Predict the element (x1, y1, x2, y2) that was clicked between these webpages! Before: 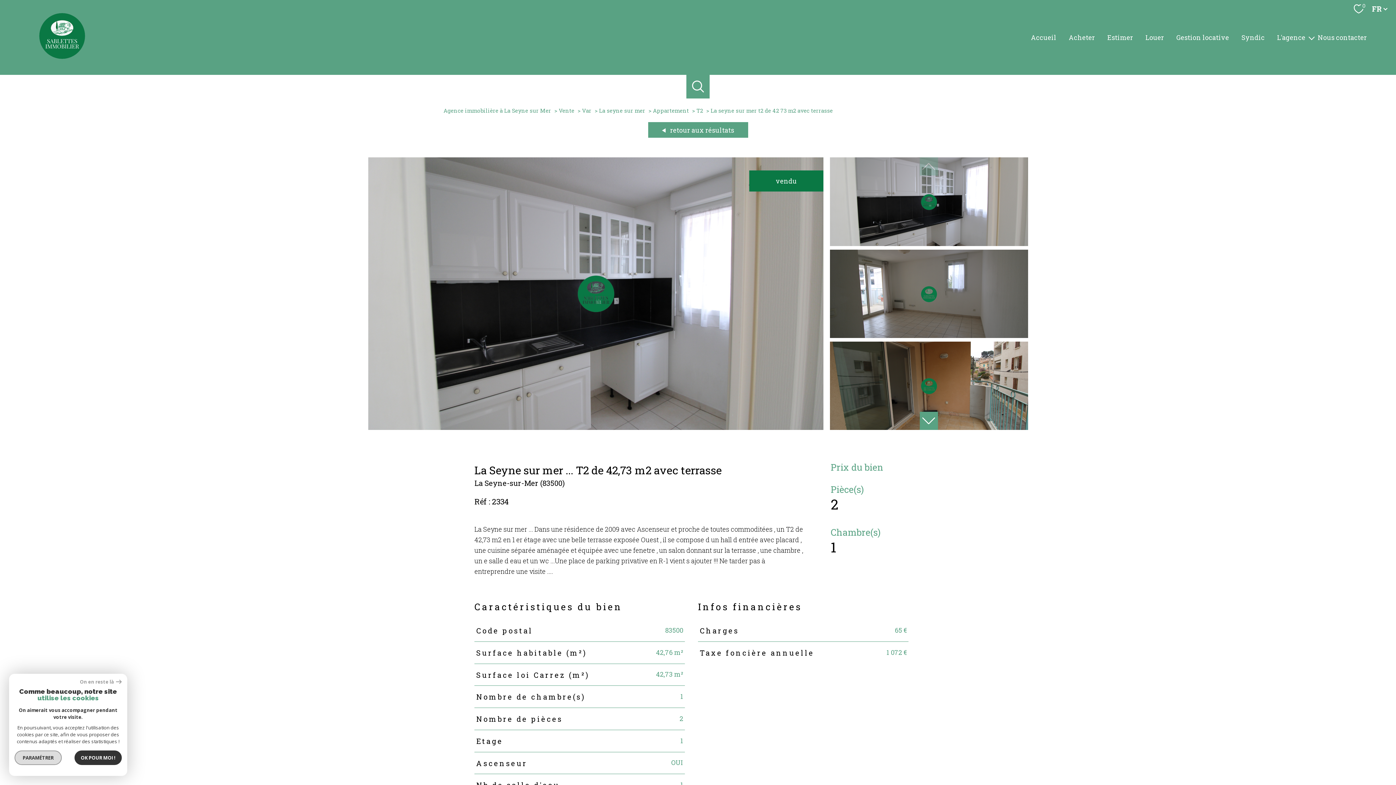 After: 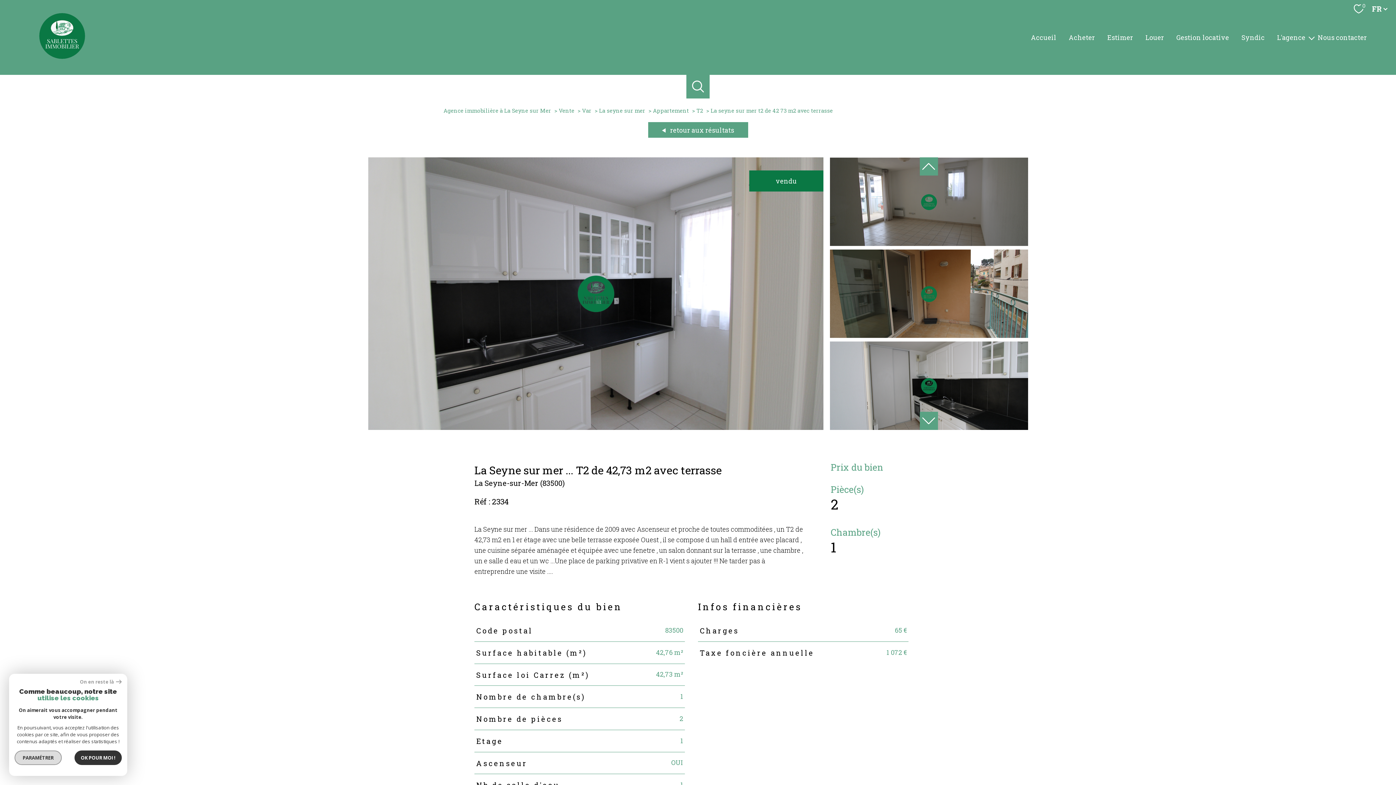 Action: bbox: (920, 412, 938, 430) label: Next slide